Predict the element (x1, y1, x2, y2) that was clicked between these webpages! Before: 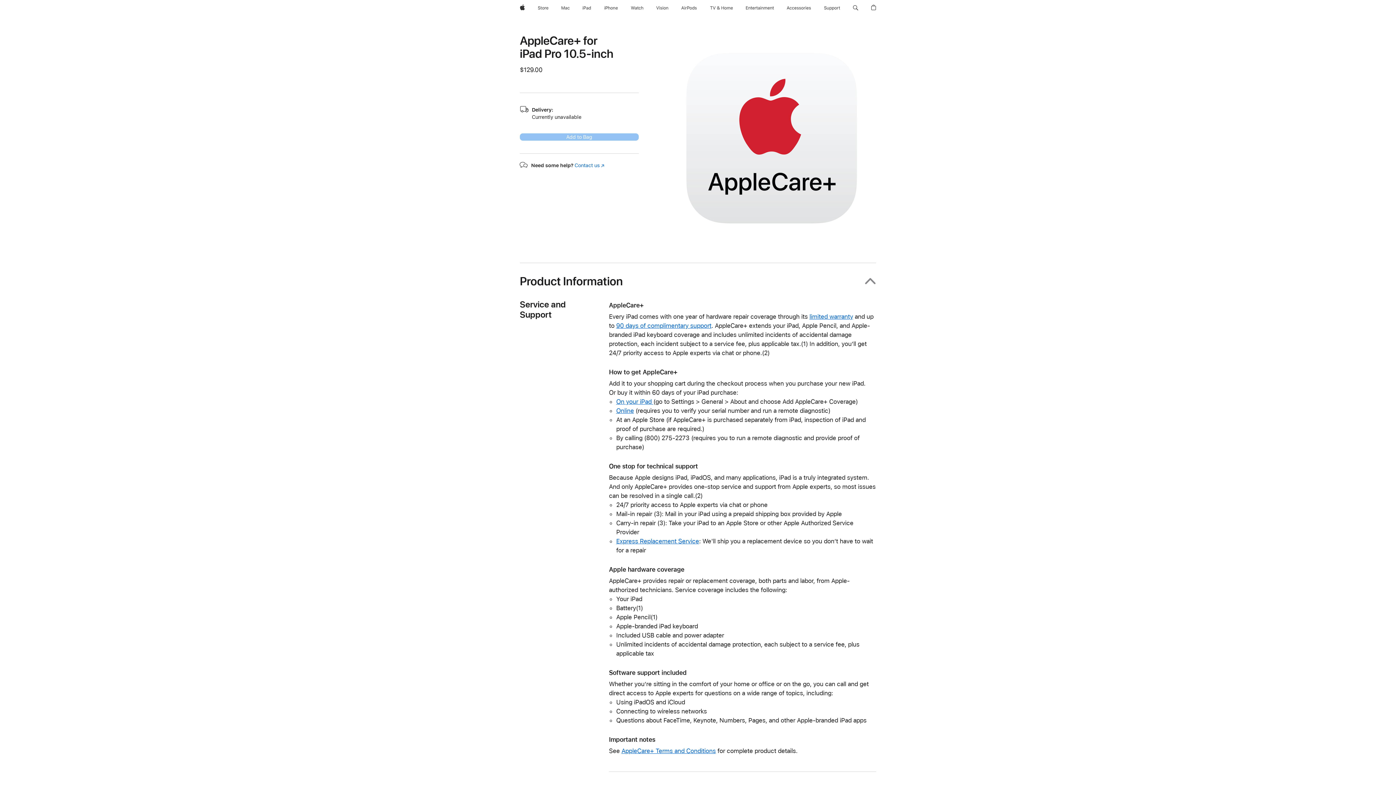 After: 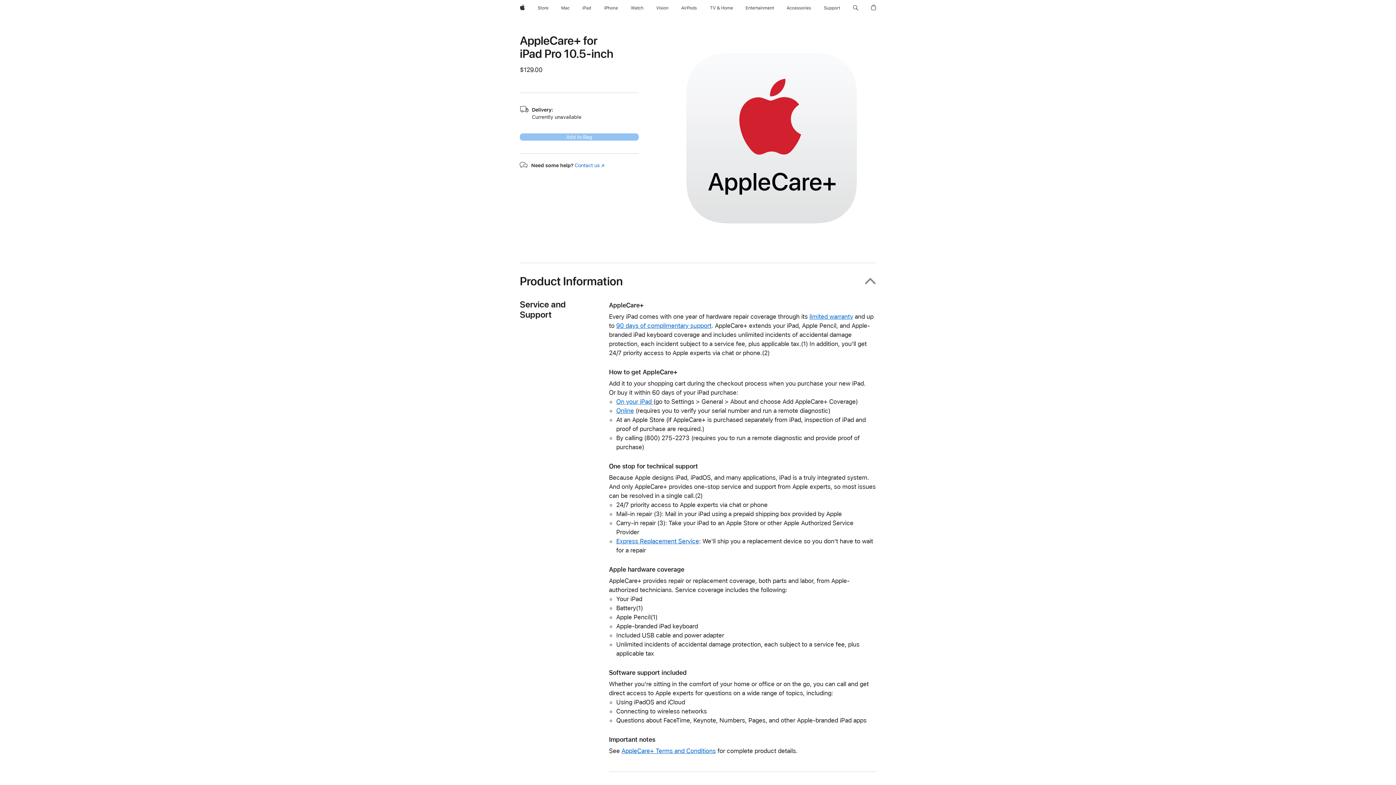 Action: bbox: (621, 747, 715, 755) label: AppleCare+ Terms and Conditions